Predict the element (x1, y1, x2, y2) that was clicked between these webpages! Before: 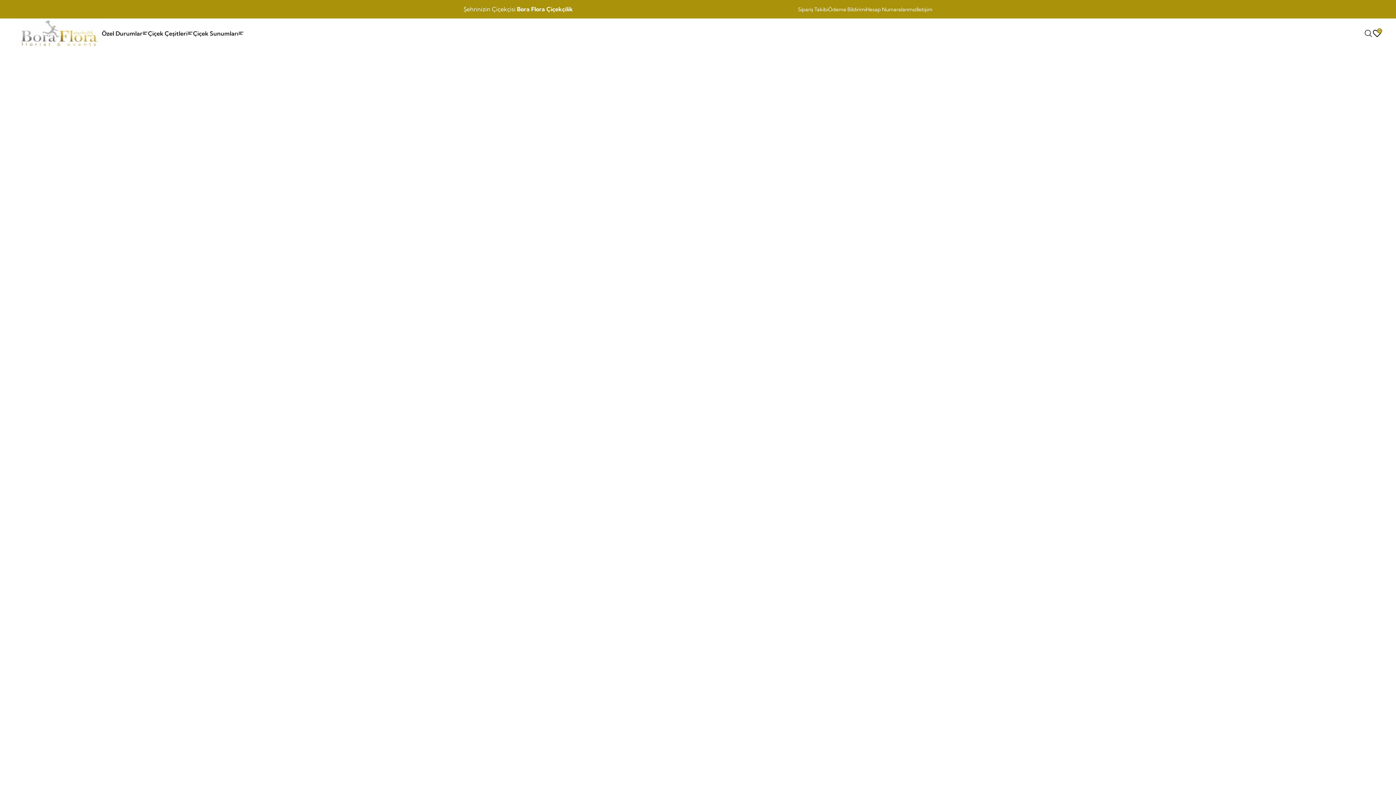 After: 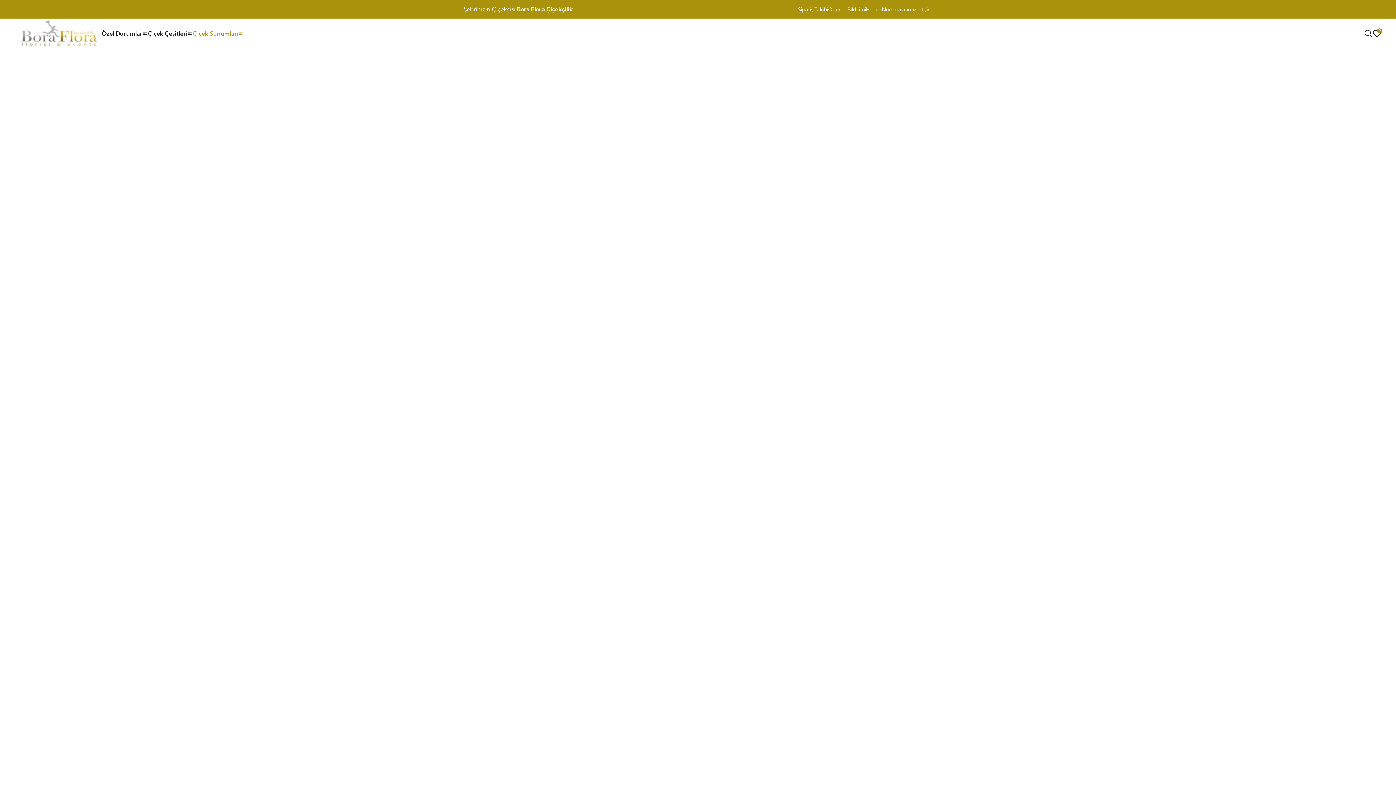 Action: label: Çiçek Sunumları bbox: (193, 28, 244, 38)